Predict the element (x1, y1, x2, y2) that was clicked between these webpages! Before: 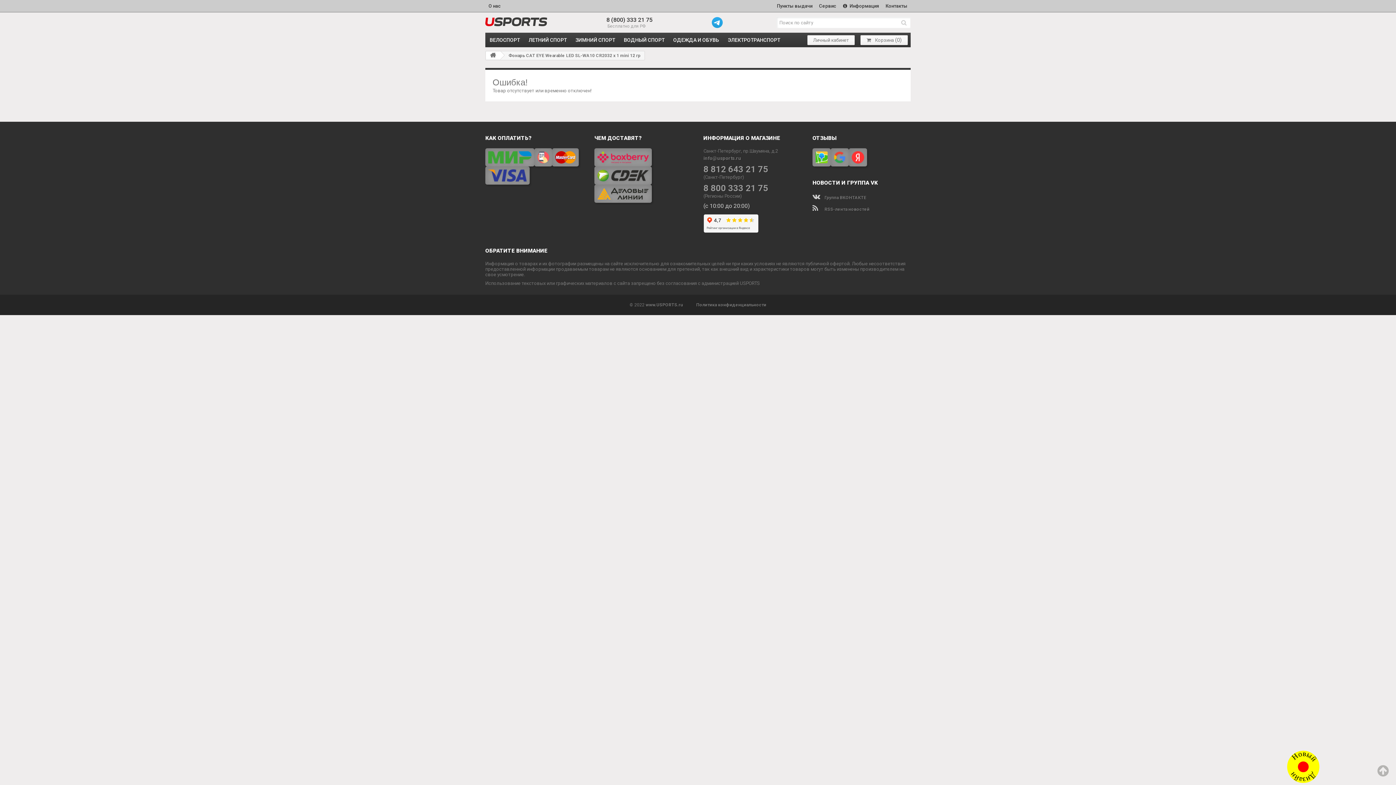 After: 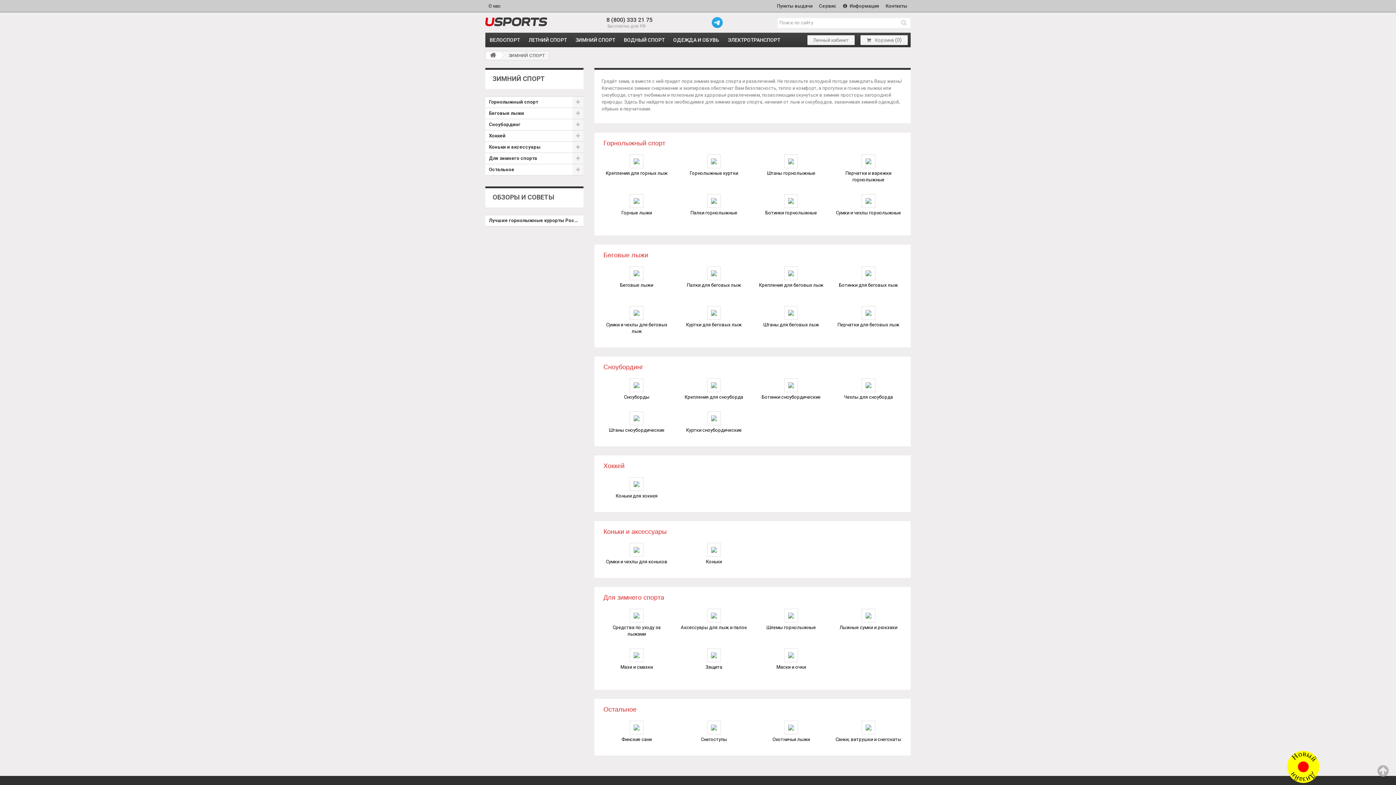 Action: label: ЗИМНИЙ СПОРТ bbox: (571, 32, 619, 47)